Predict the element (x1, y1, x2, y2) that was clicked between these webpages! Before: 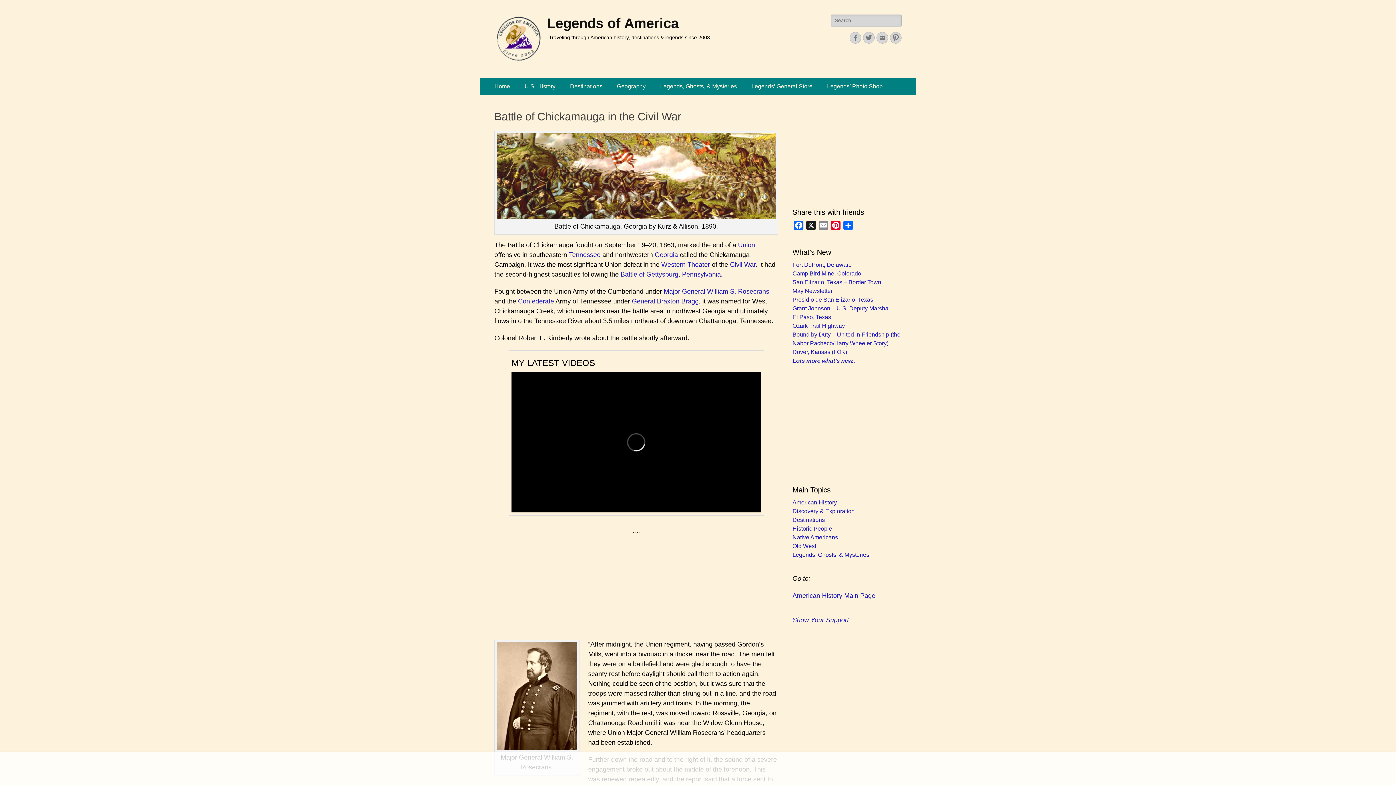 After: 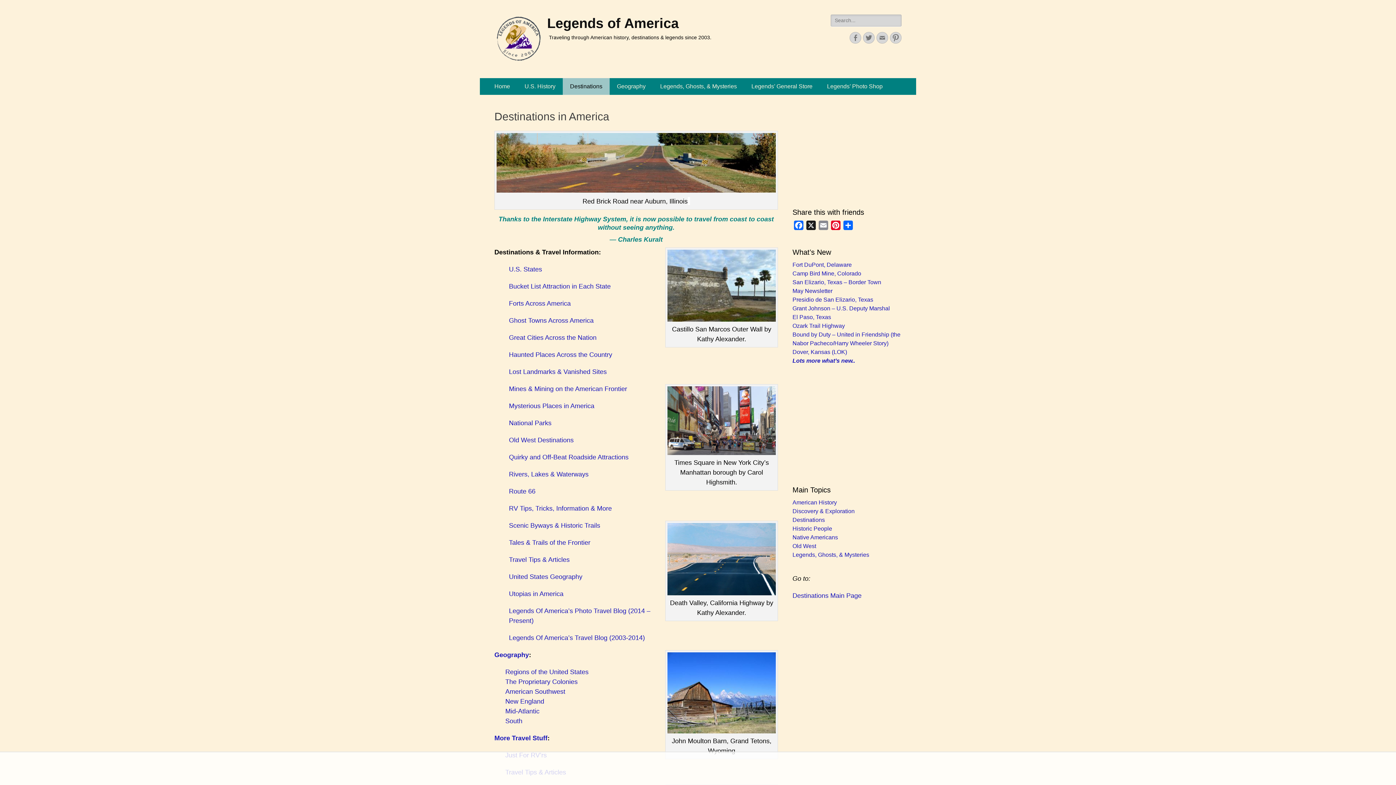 Action: label: Destinations bbox: (792, 517, 825, 523)